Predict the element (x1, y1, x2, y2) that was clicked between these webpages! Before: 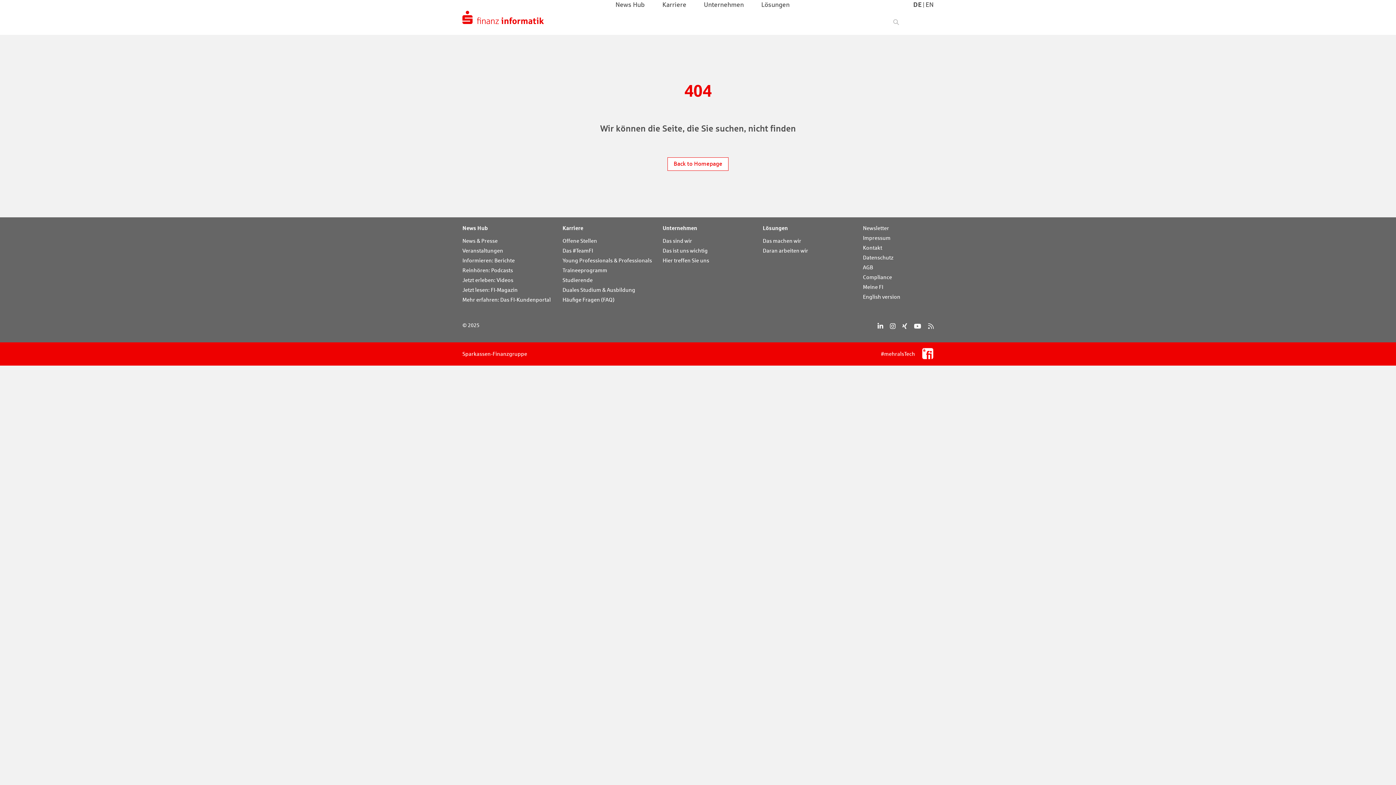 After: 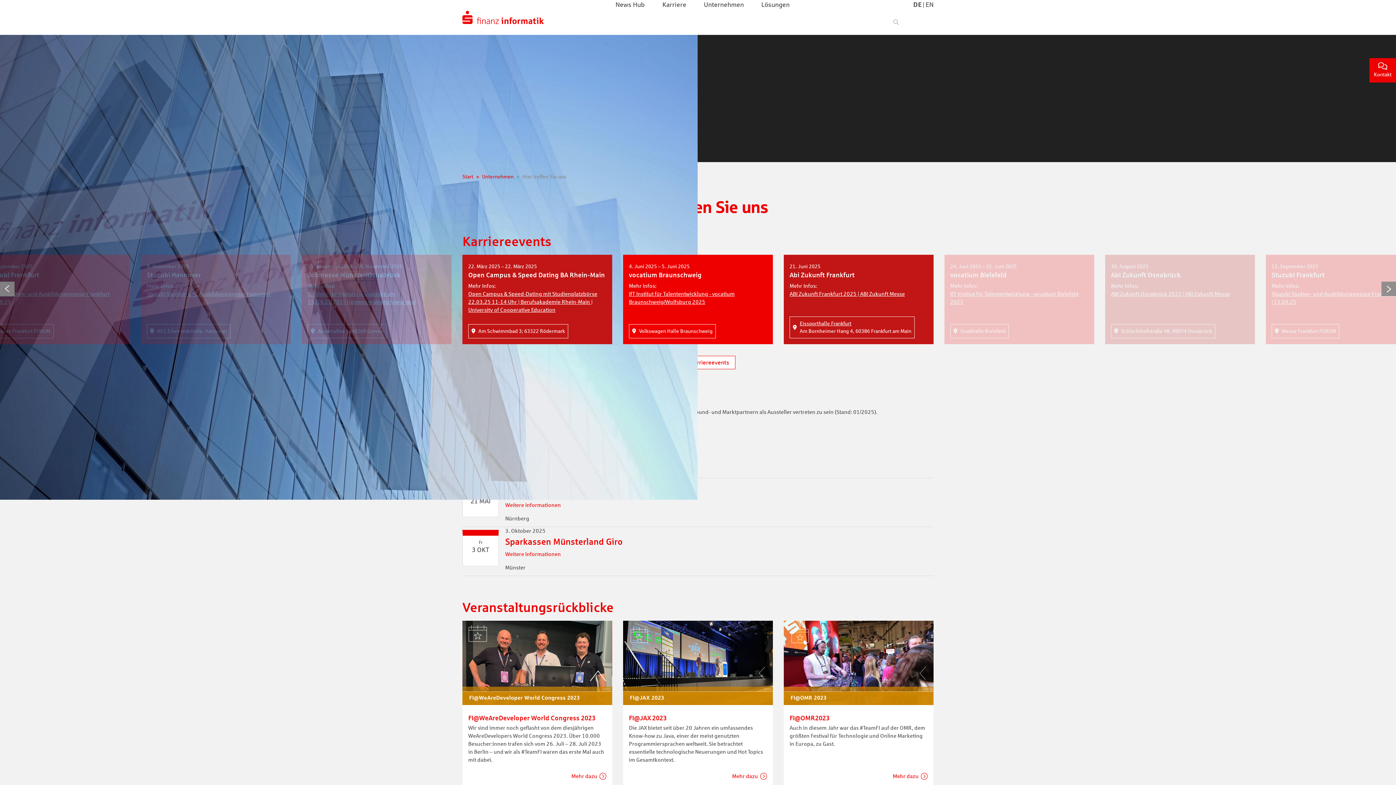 Action: label: Hier treffen Sie uns bbox: (662, 255, 757, 265)